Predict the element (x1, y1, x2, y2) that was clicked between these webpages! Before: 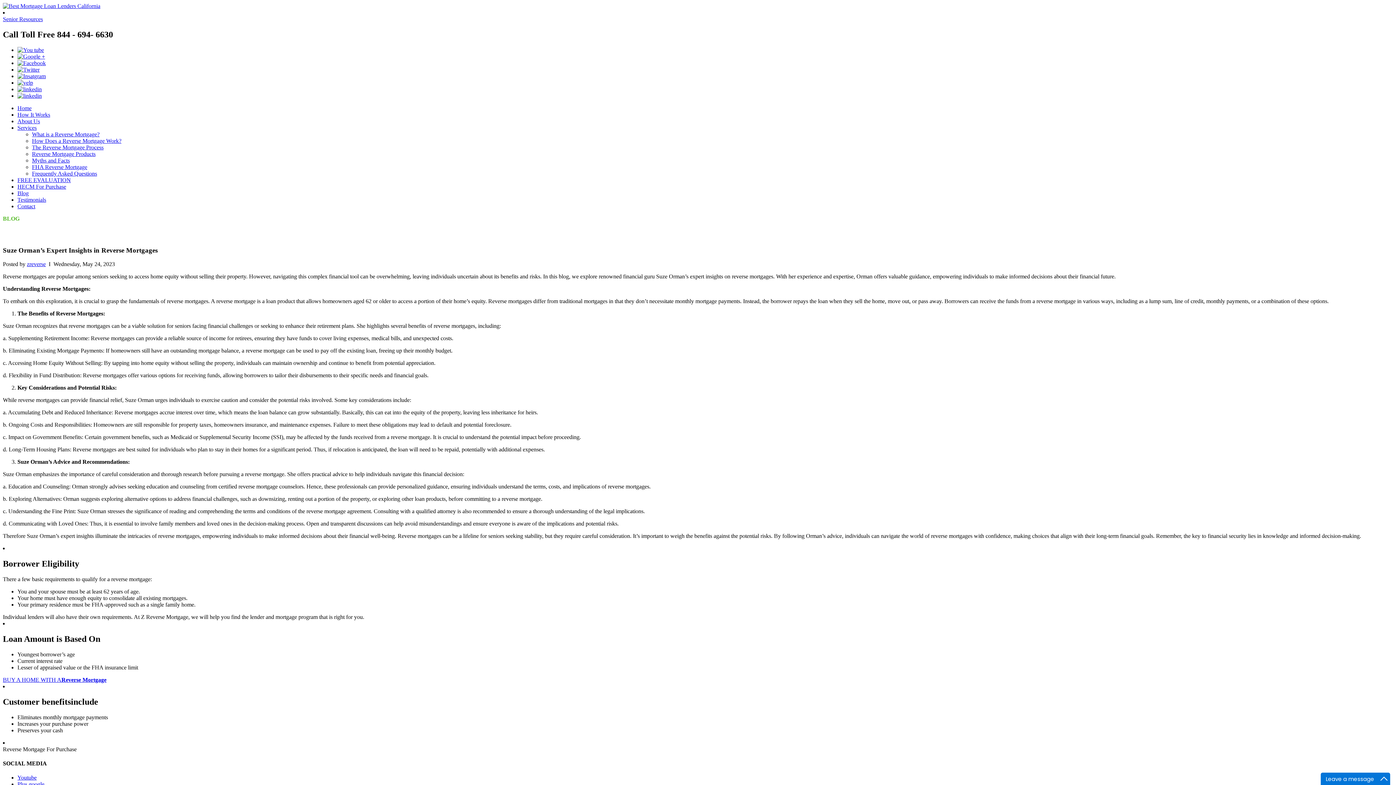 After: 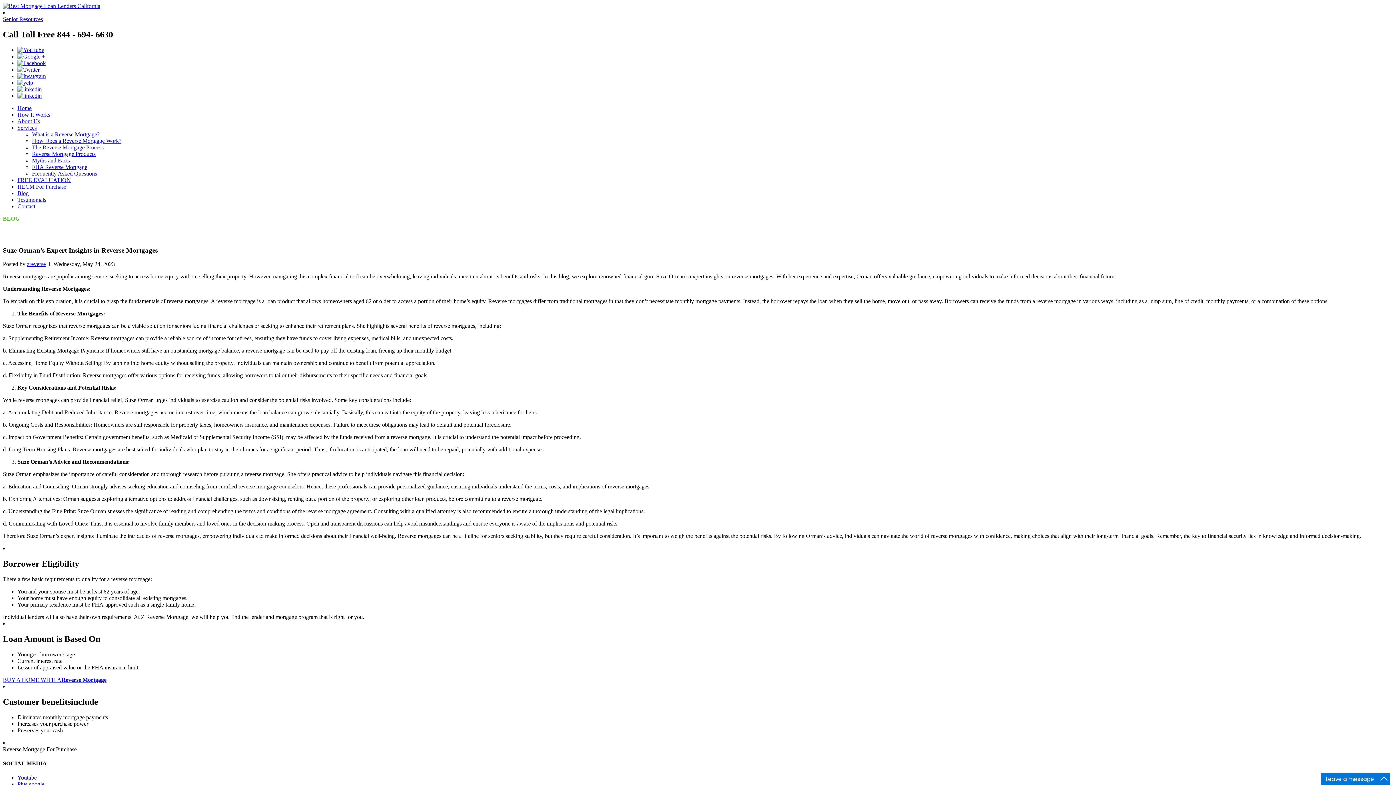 Action: bbox: (17, 53, 45, 59)